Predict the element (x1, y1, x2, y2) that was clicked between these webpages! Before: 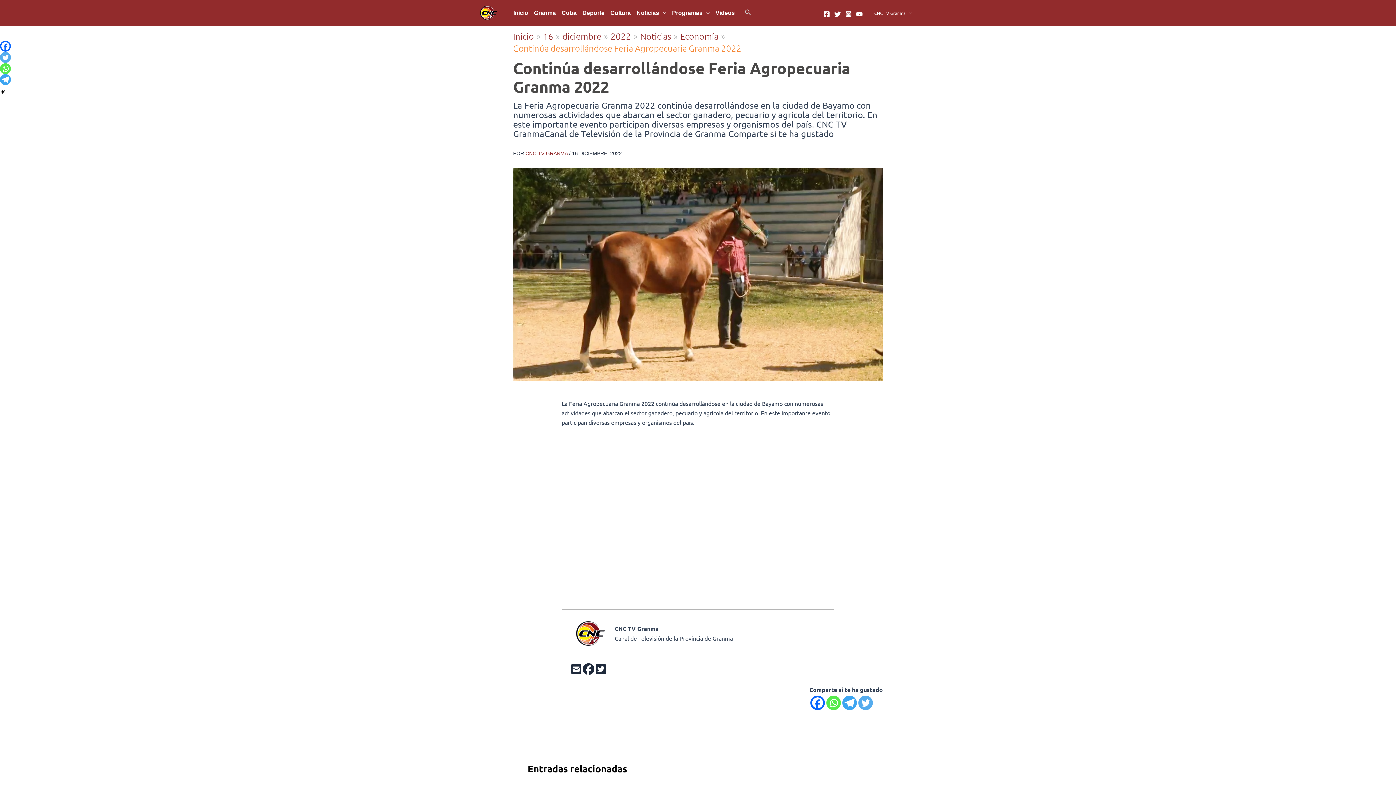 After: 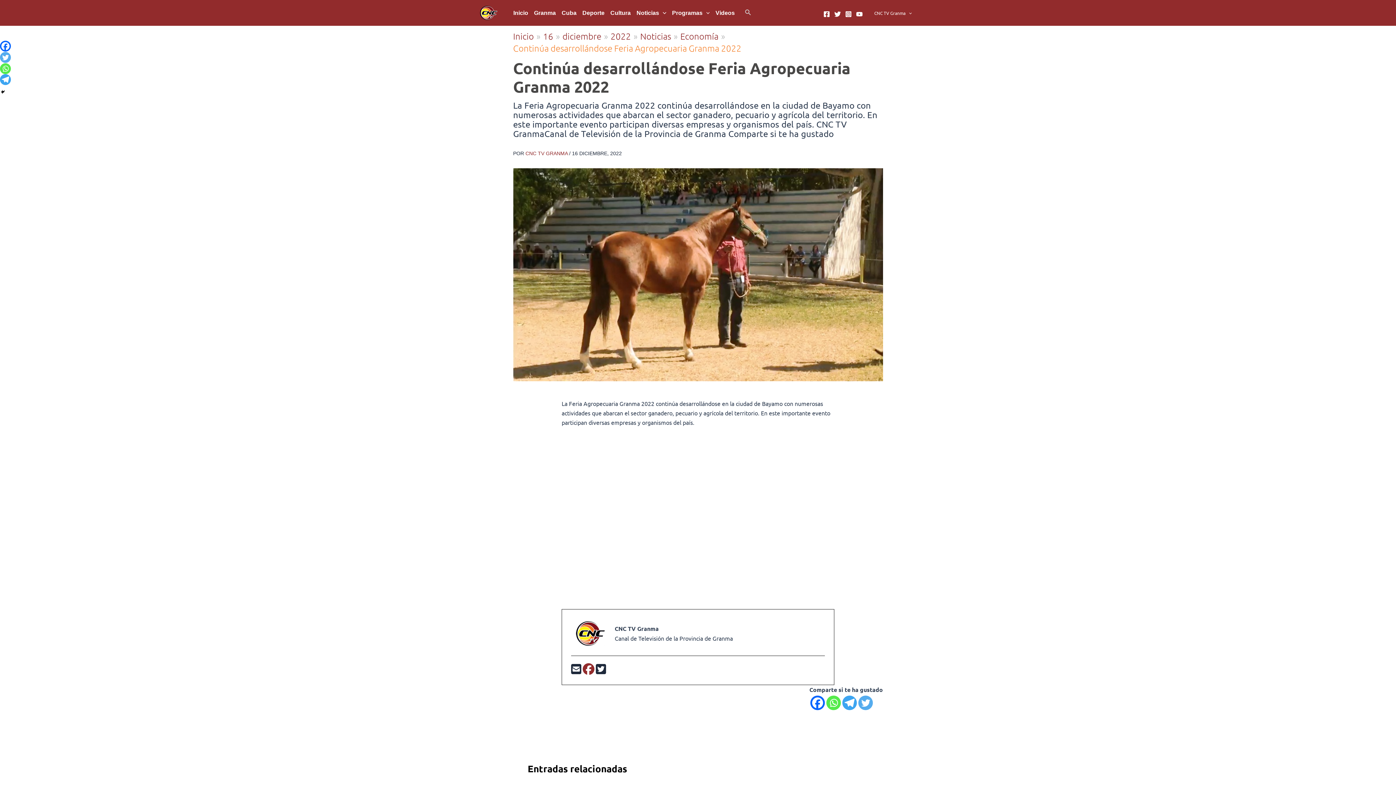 Action: bbox: (582, 667, 596, 674) label:  